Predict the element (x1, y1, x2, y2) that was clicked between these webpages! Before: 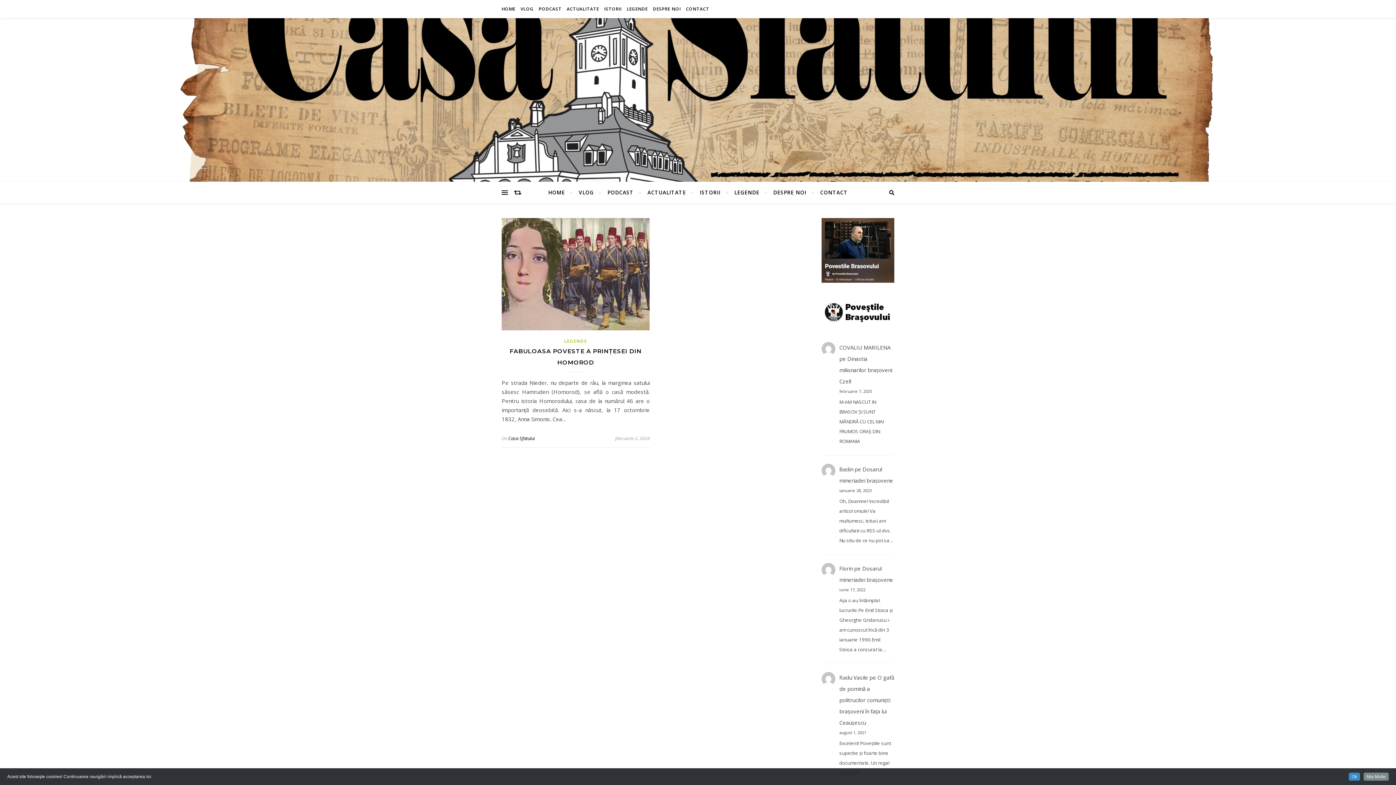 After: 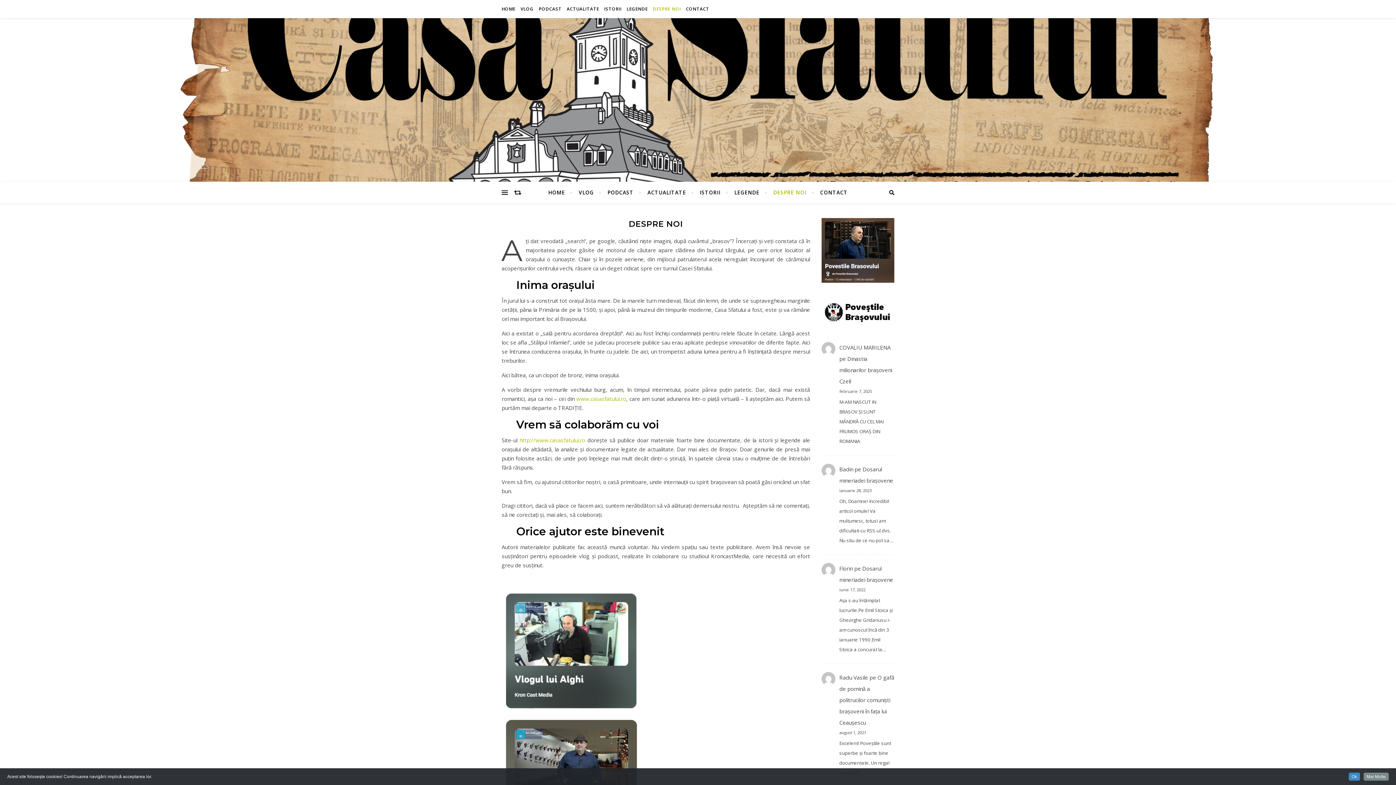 Action: label: DESPRE NOI bbox: (651, 0, 682, 18)